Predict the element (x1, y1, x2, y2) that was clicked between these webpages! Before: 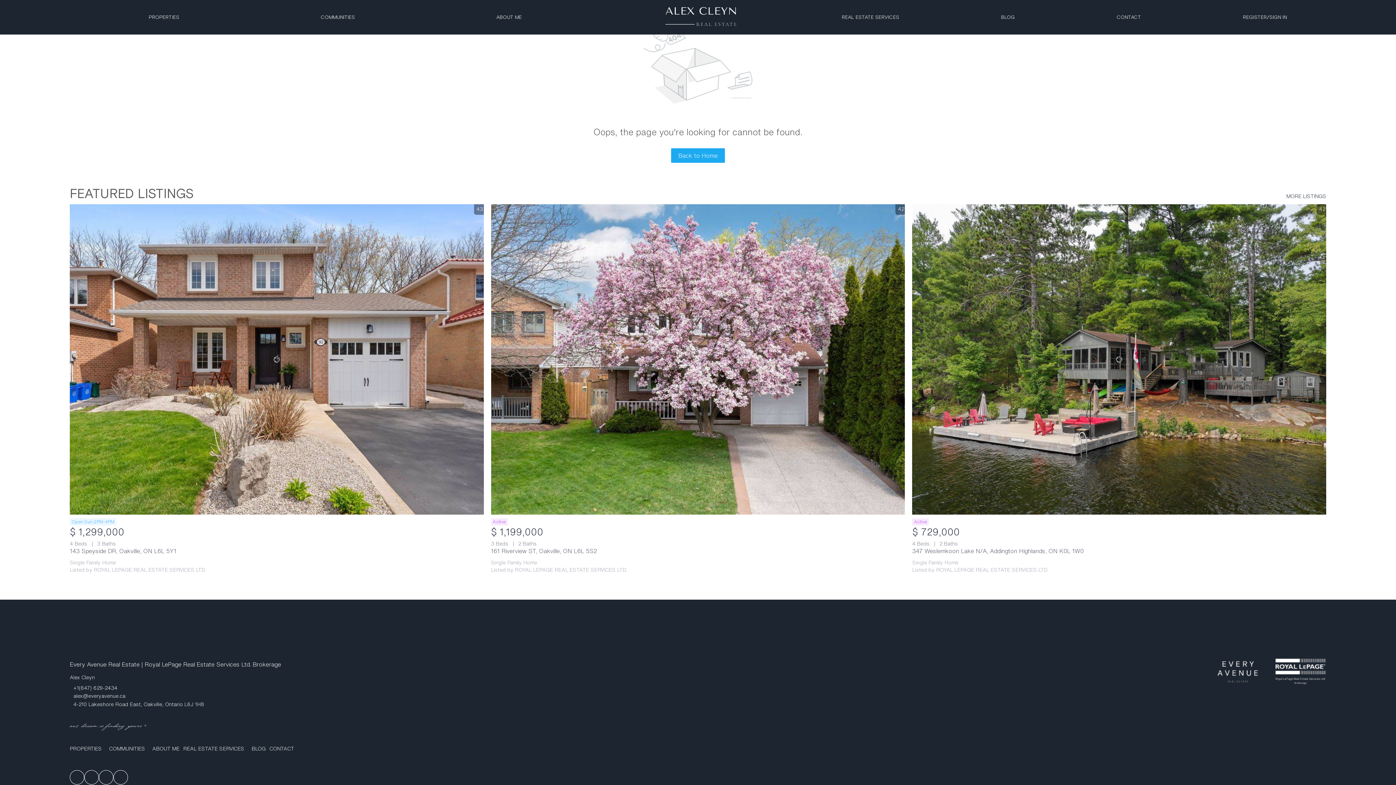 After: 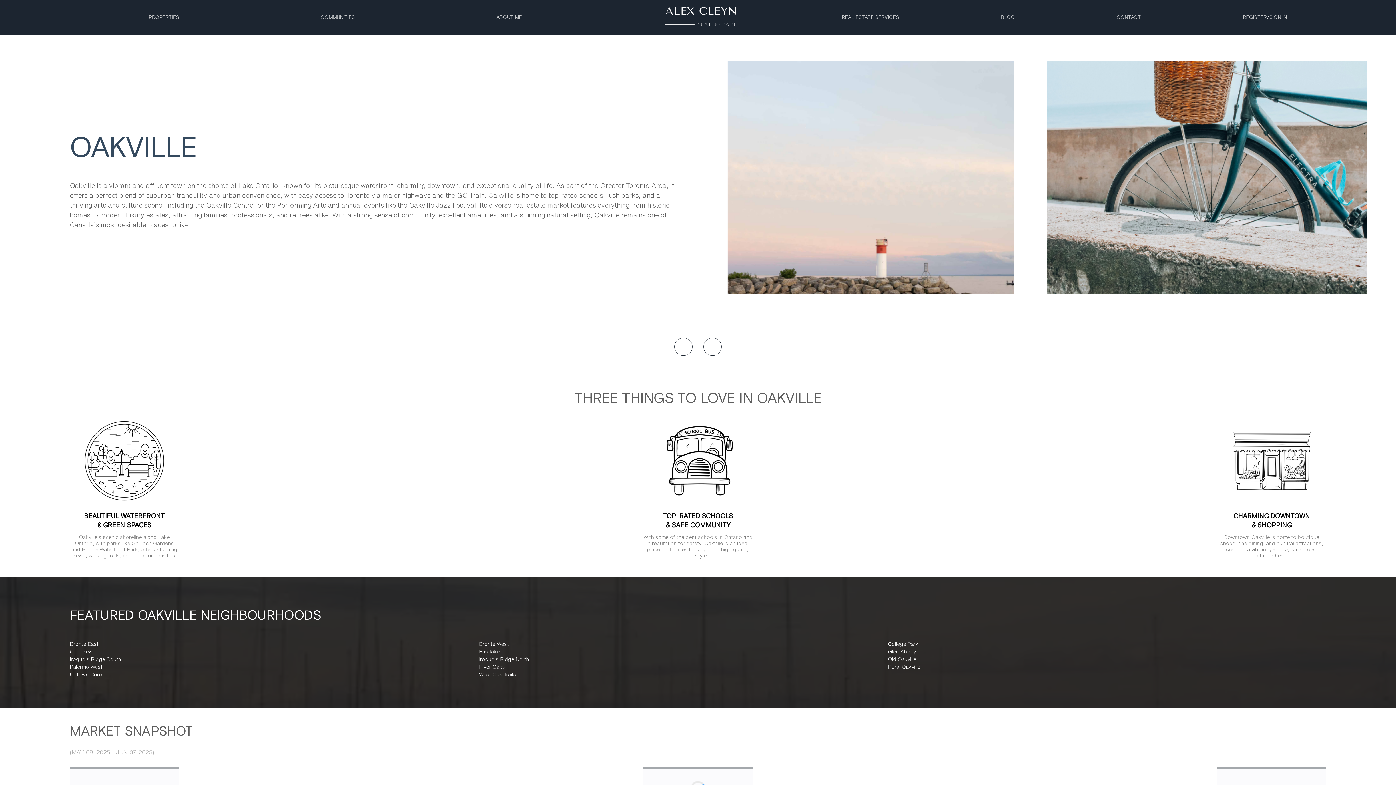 Action: bbox: (320, 7, 355, 27) label: COMMUNITIES